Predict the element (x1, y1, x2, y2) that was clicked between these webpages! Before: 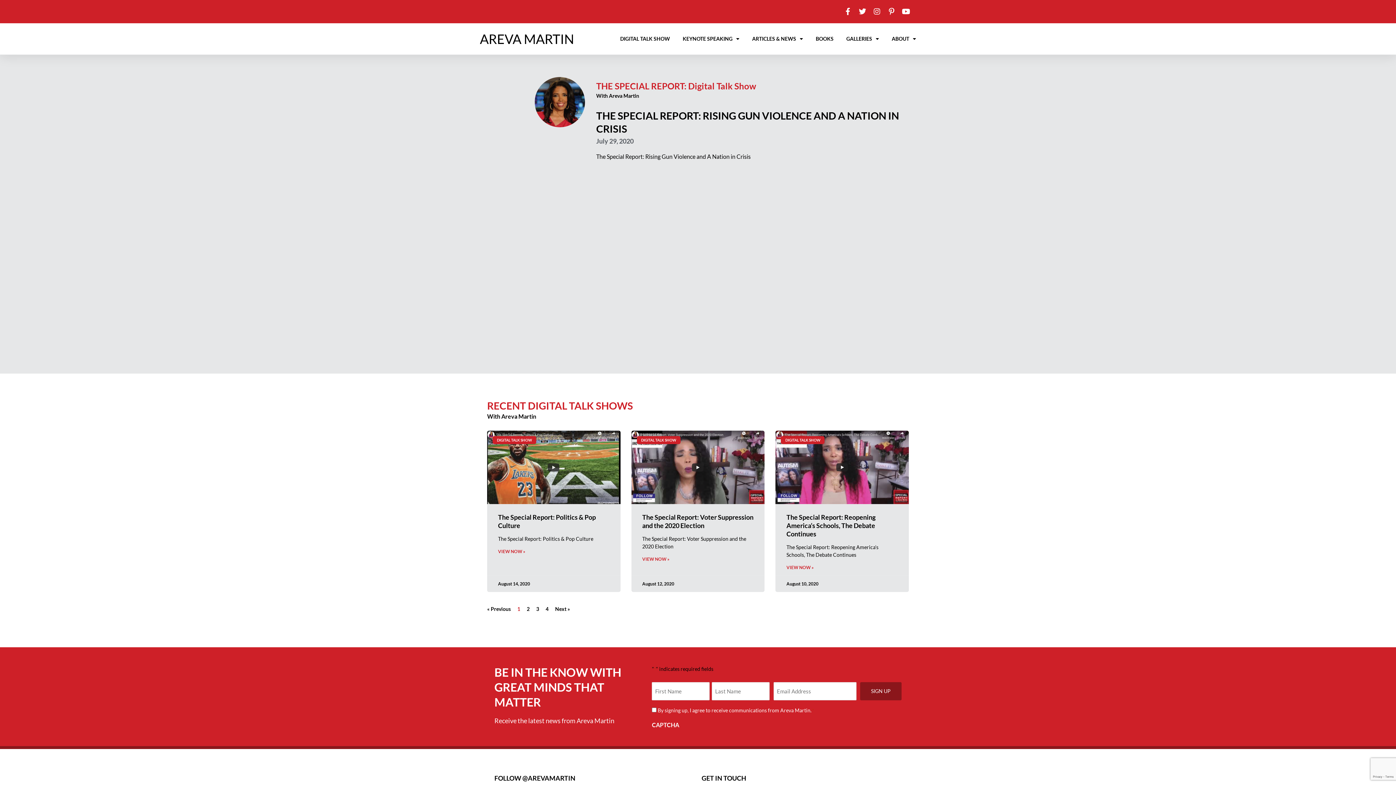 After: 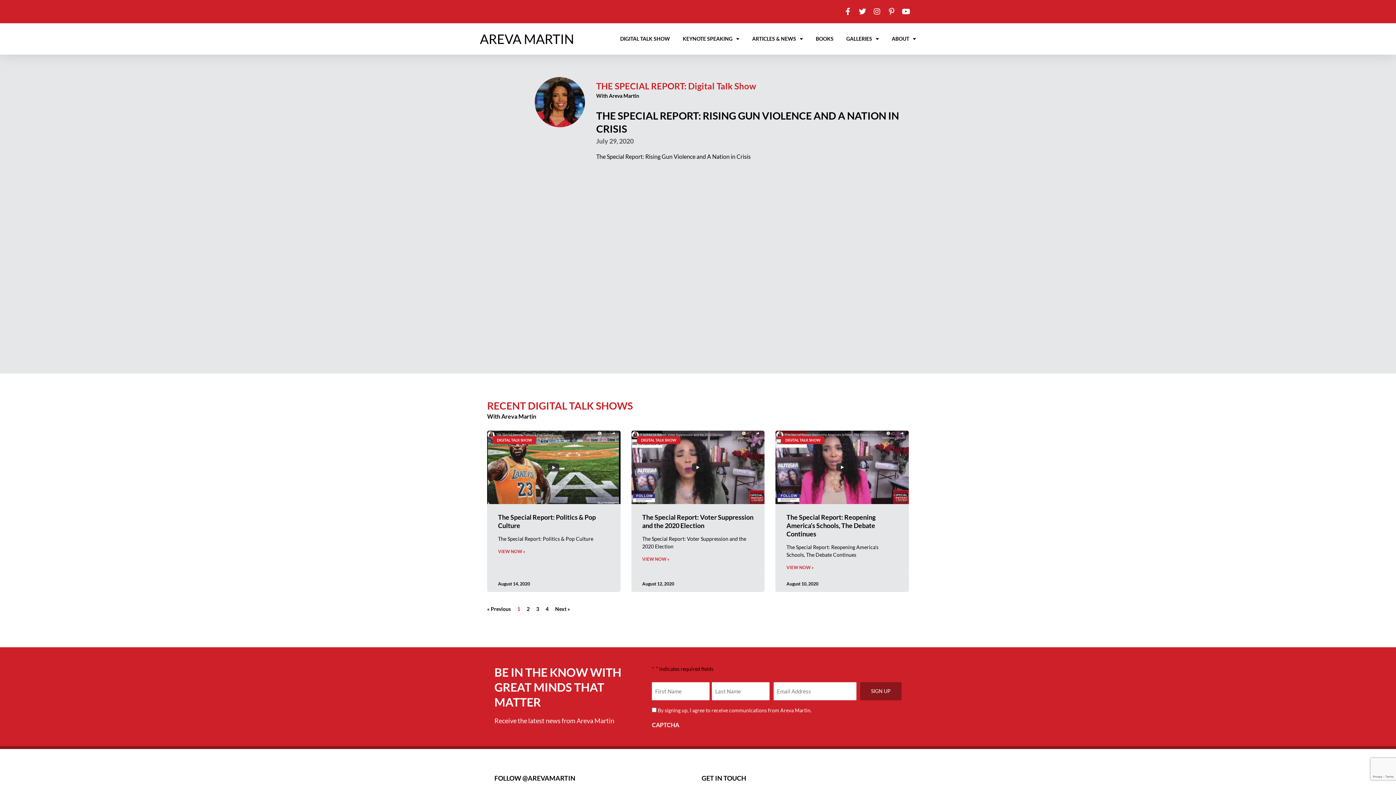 Action: bbox: (843, 8, 854, 15)